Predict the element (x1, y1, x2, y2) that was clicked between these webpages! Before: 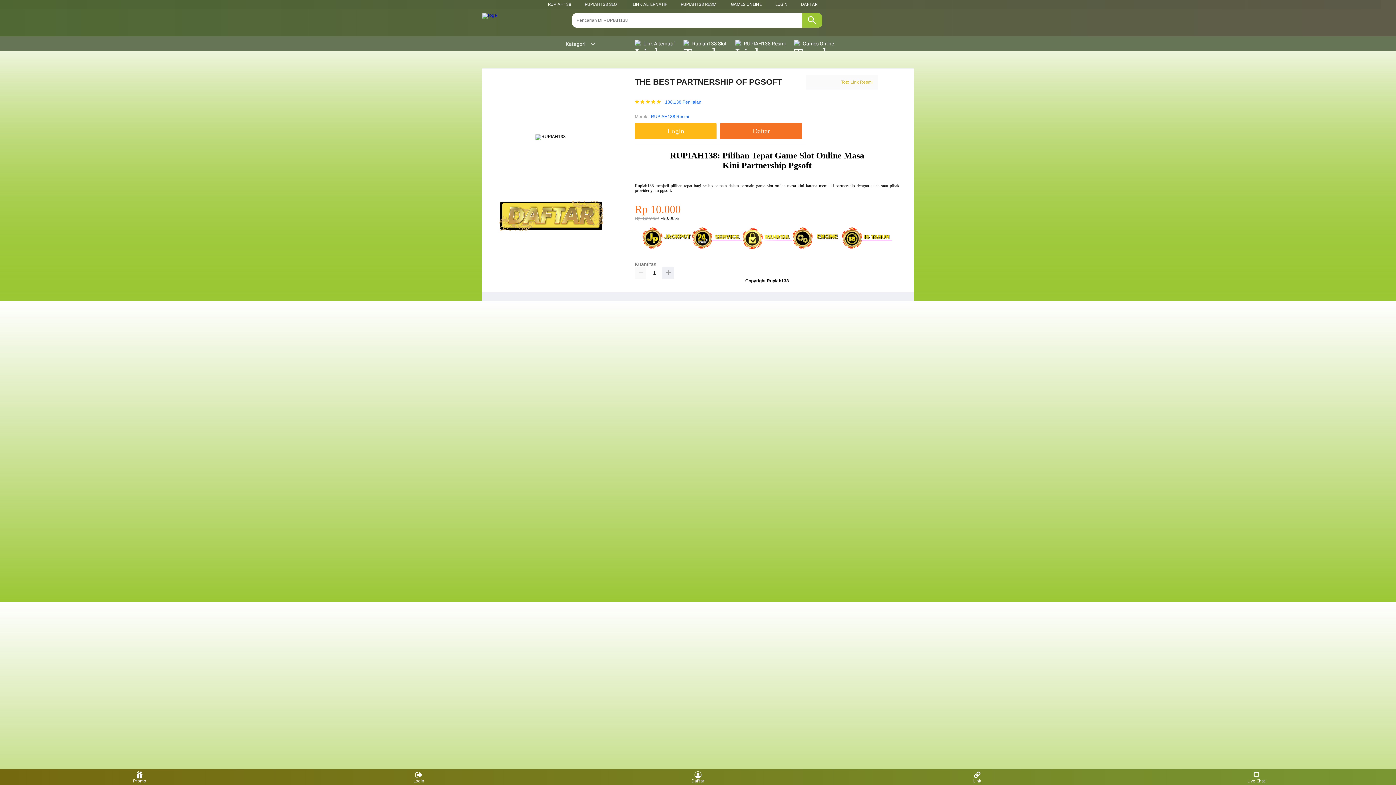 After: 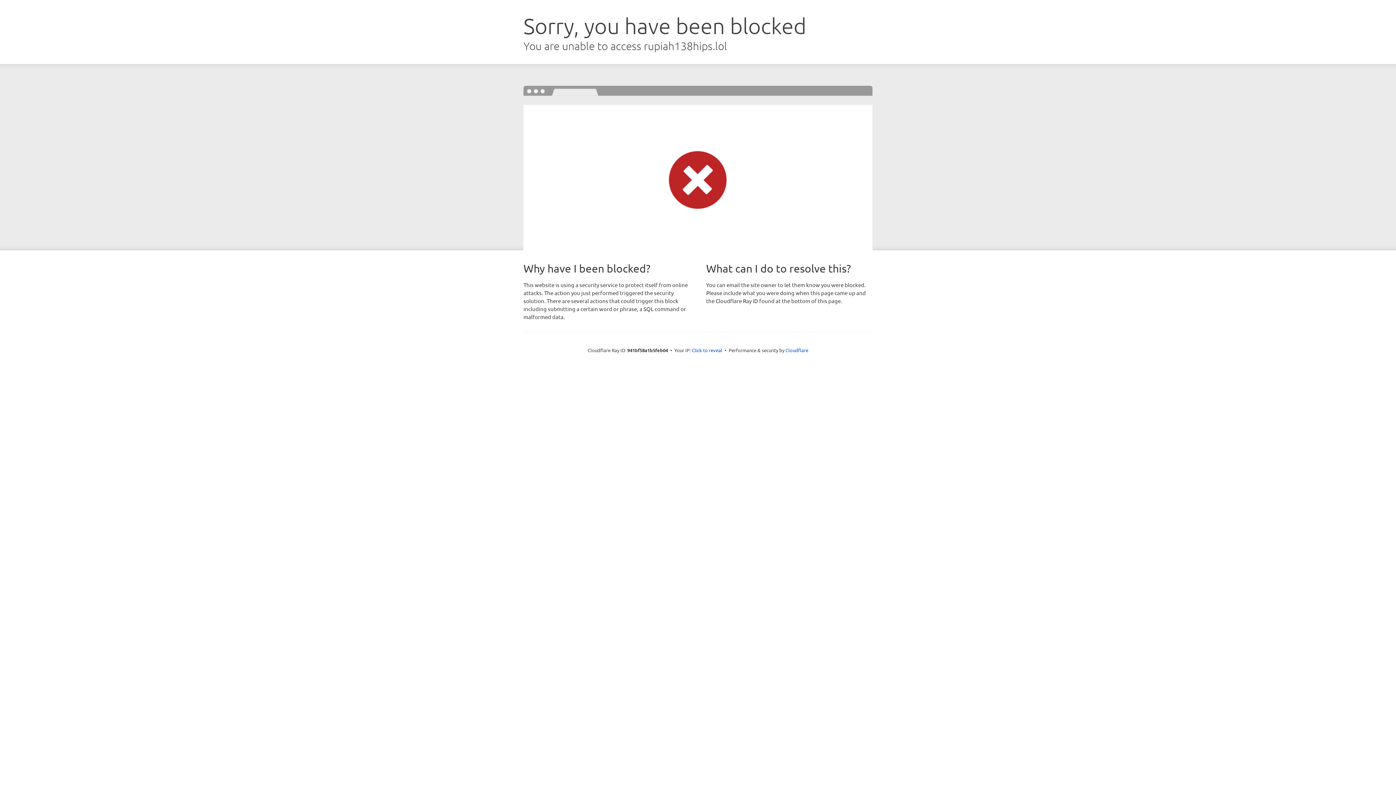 Action: label: Login bbox: (635, 123, 716, 139)